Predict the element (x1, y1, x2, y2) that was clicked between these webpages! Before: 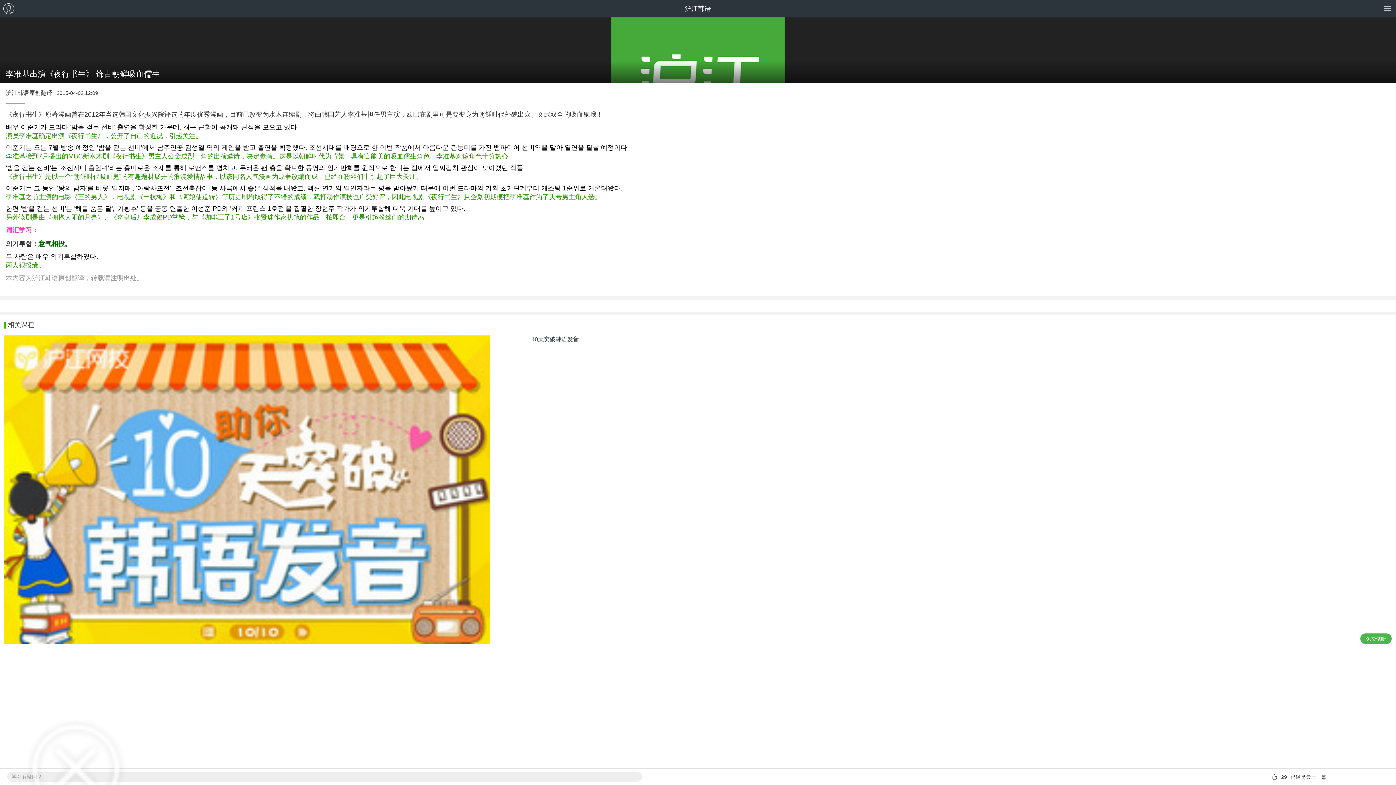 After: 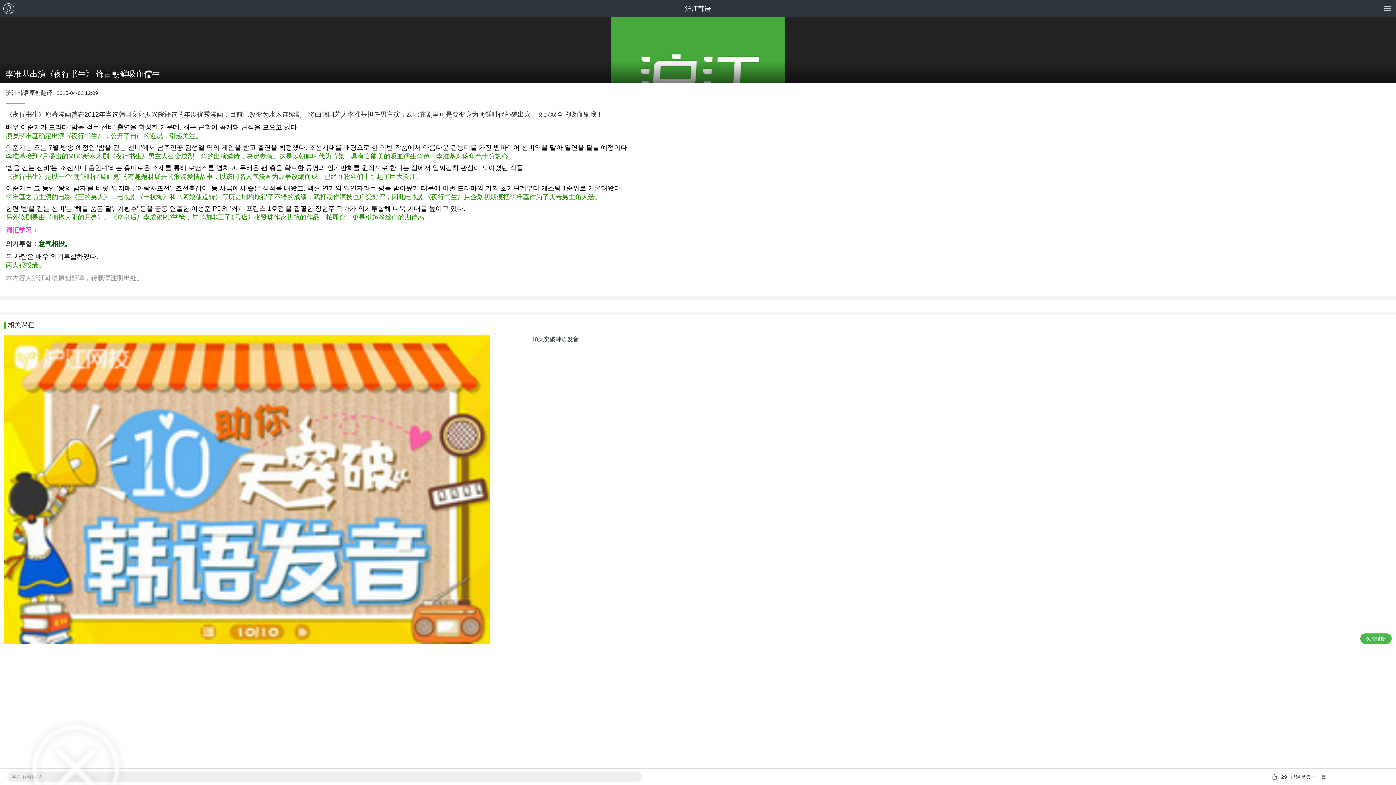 Action: bbox: (188, 164, 208, 171) label: 로맨스